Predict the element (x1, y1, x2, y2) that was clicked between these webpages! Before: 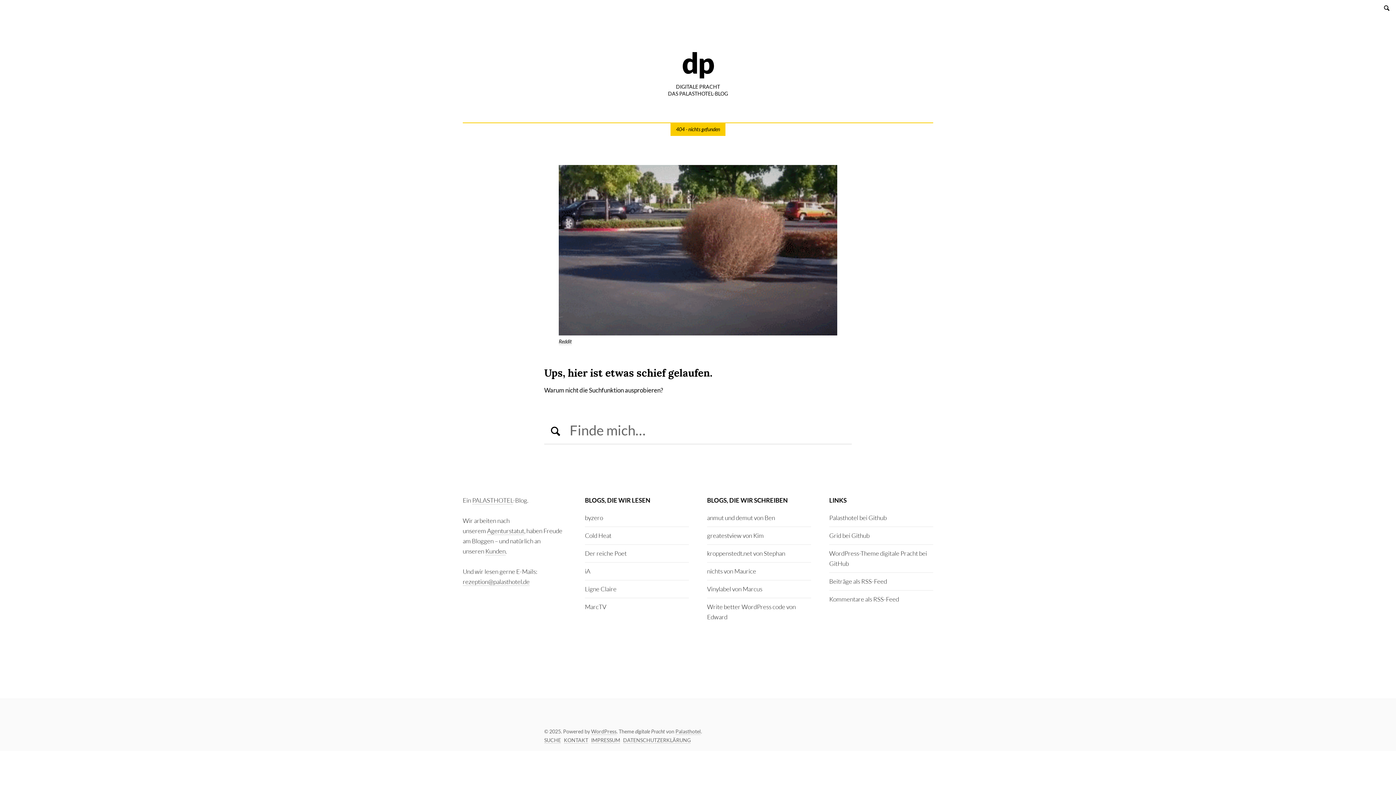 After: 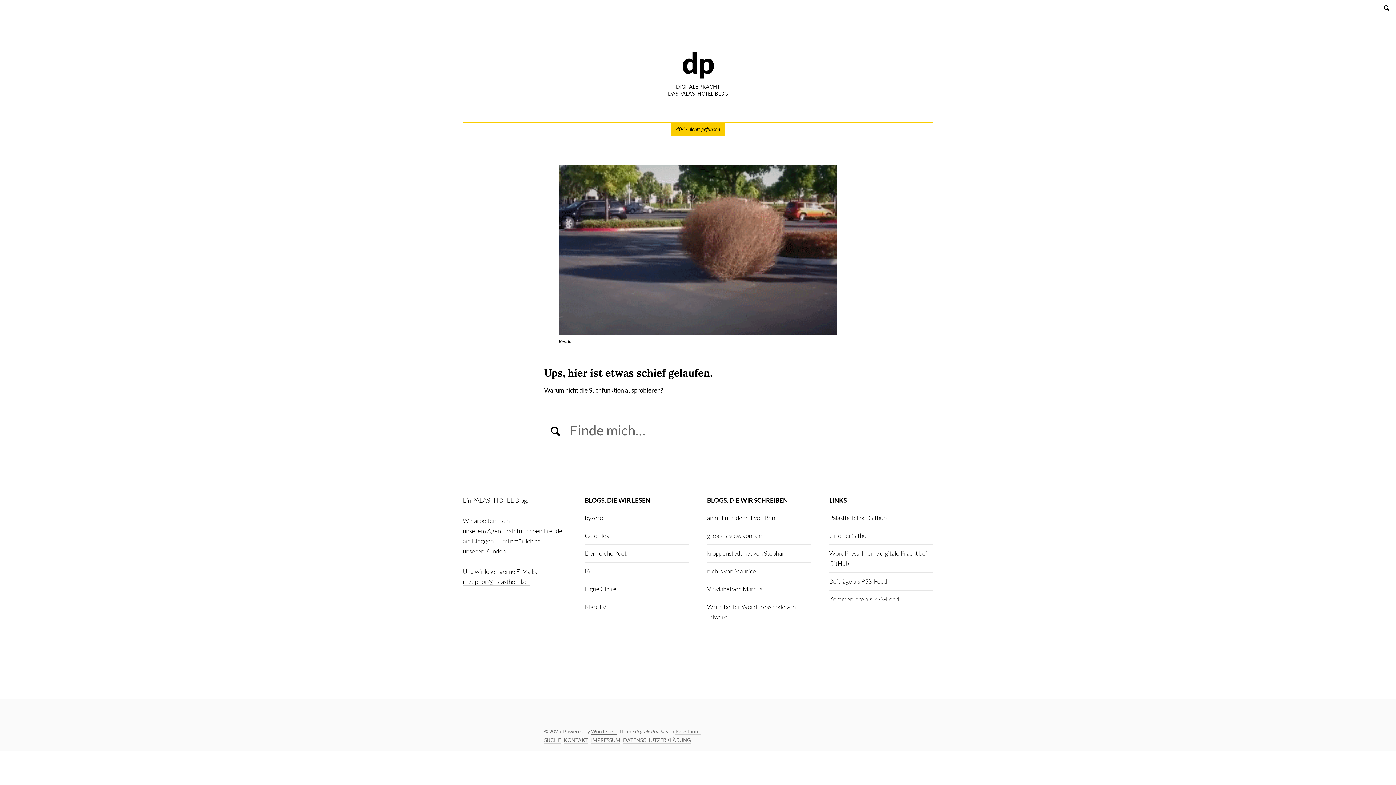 Action: label: WordPress bbox: (591, 728, 616, 735)